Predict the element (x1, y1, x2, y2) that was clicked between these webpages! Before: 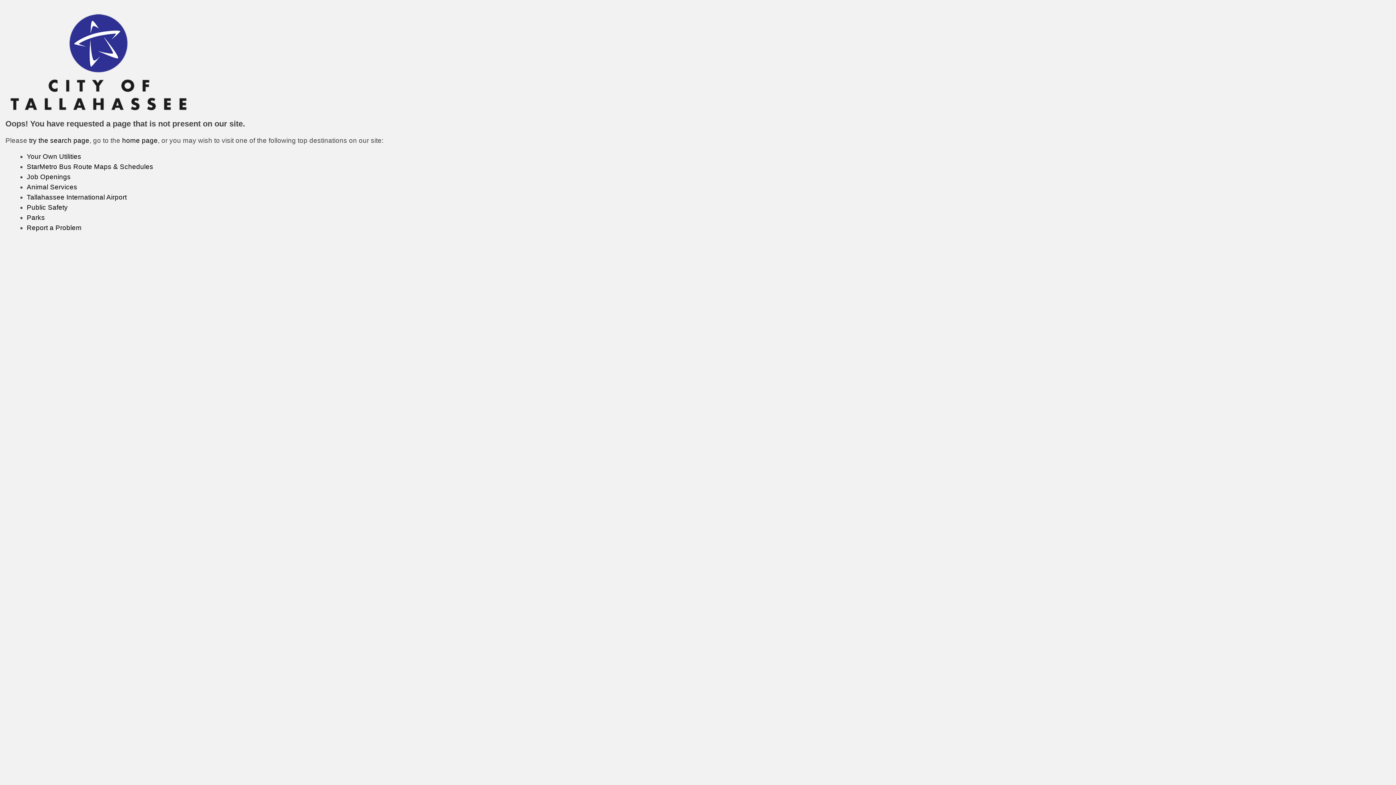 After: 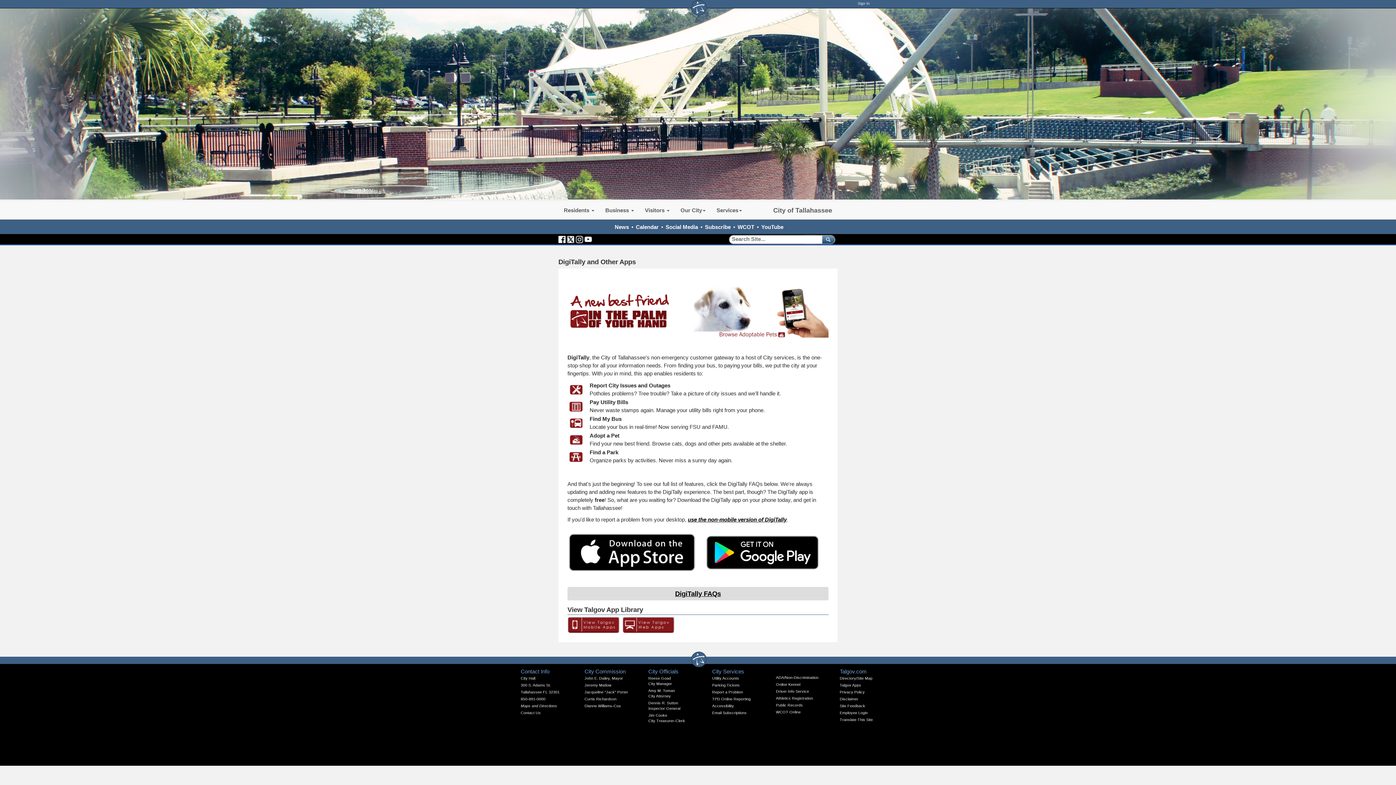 Action: bbox: (26, 223, 81, 231) label: Report a Problem